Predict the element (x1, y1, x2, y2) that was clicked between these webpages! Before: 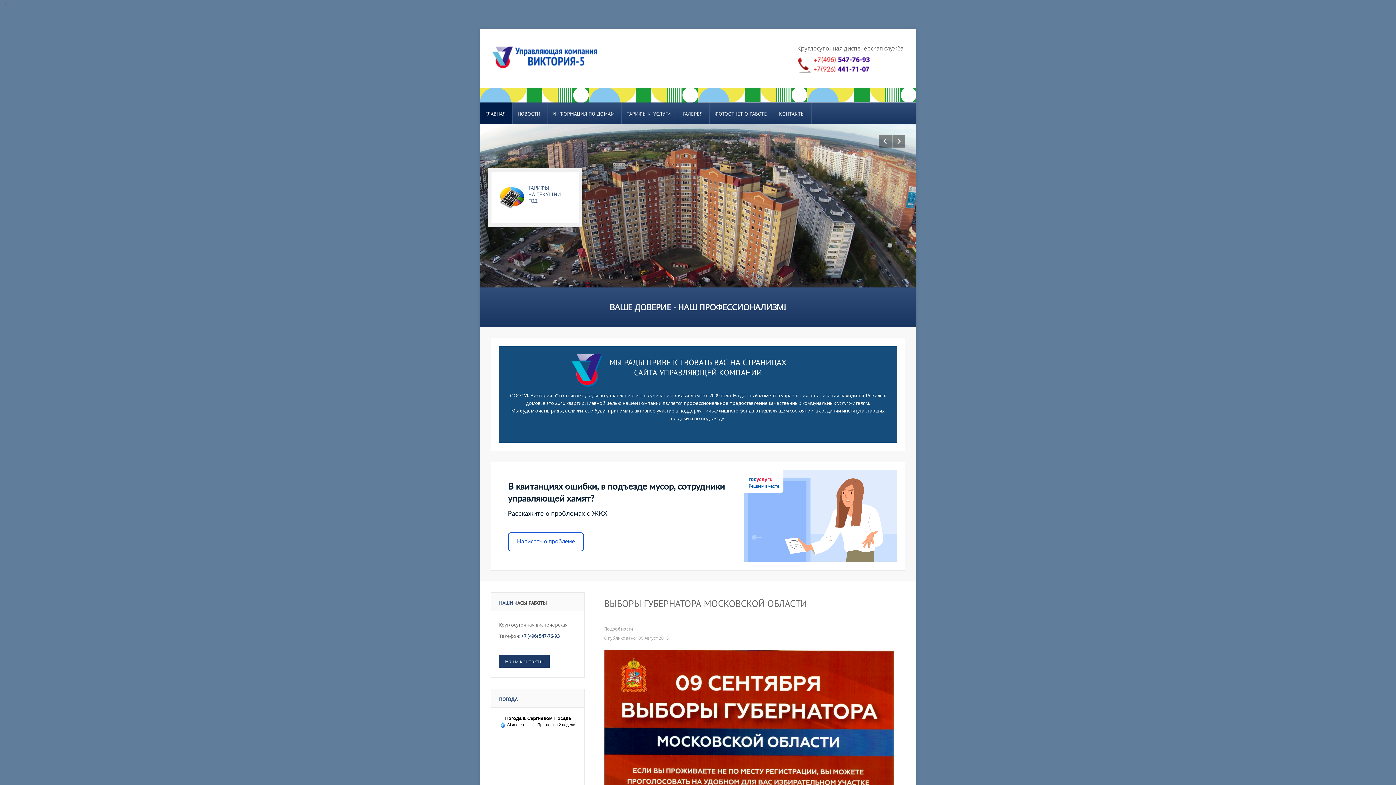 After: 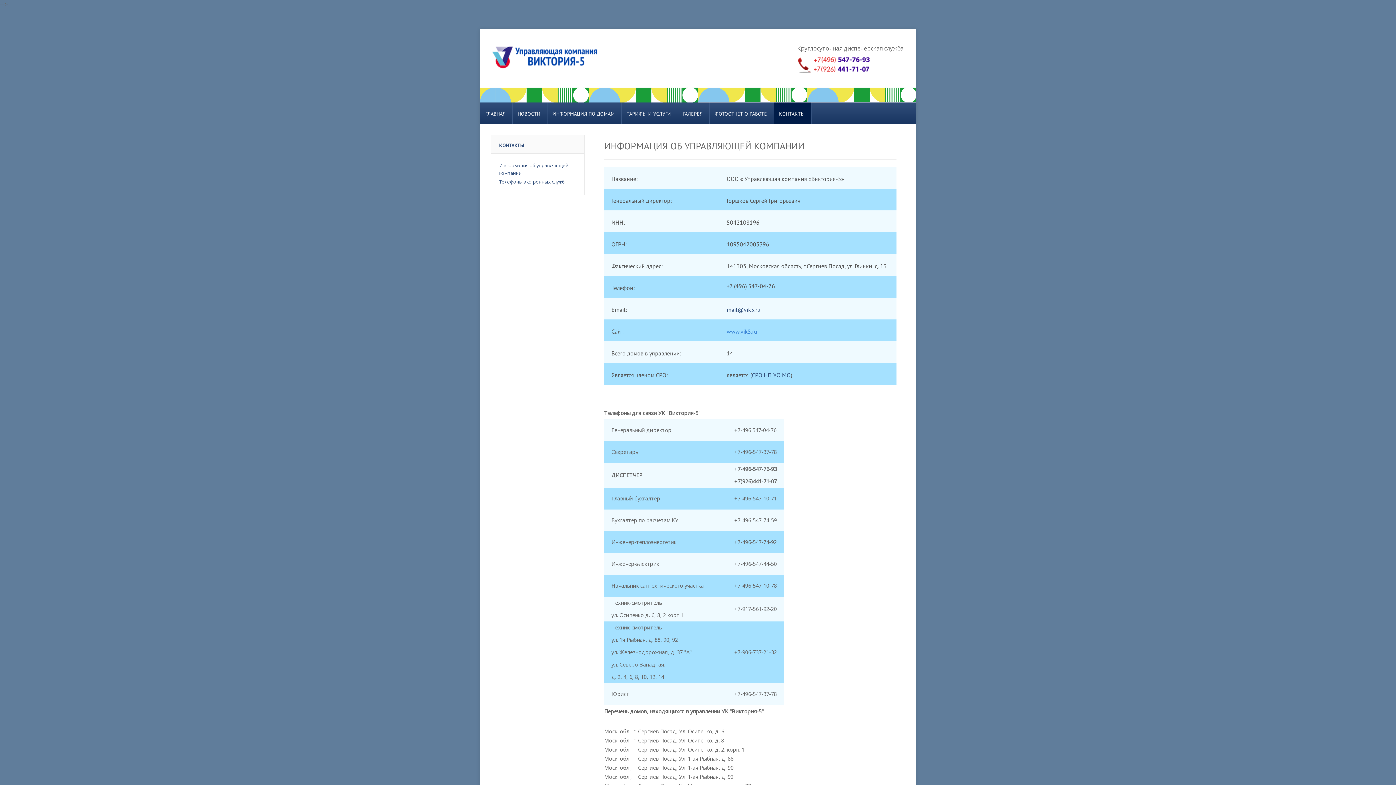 Action: label: КОНТАКТЫ bbox: (779, 110, 805, 117)